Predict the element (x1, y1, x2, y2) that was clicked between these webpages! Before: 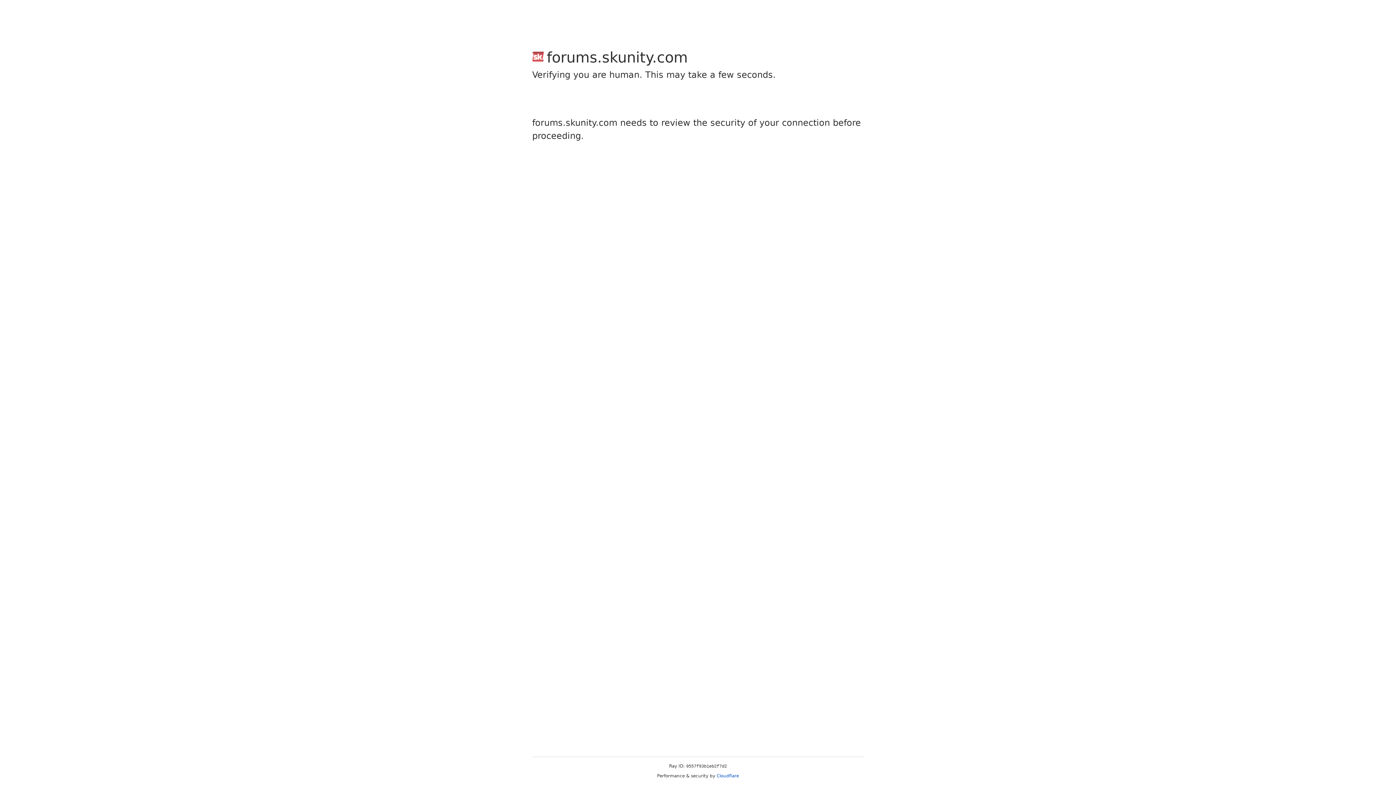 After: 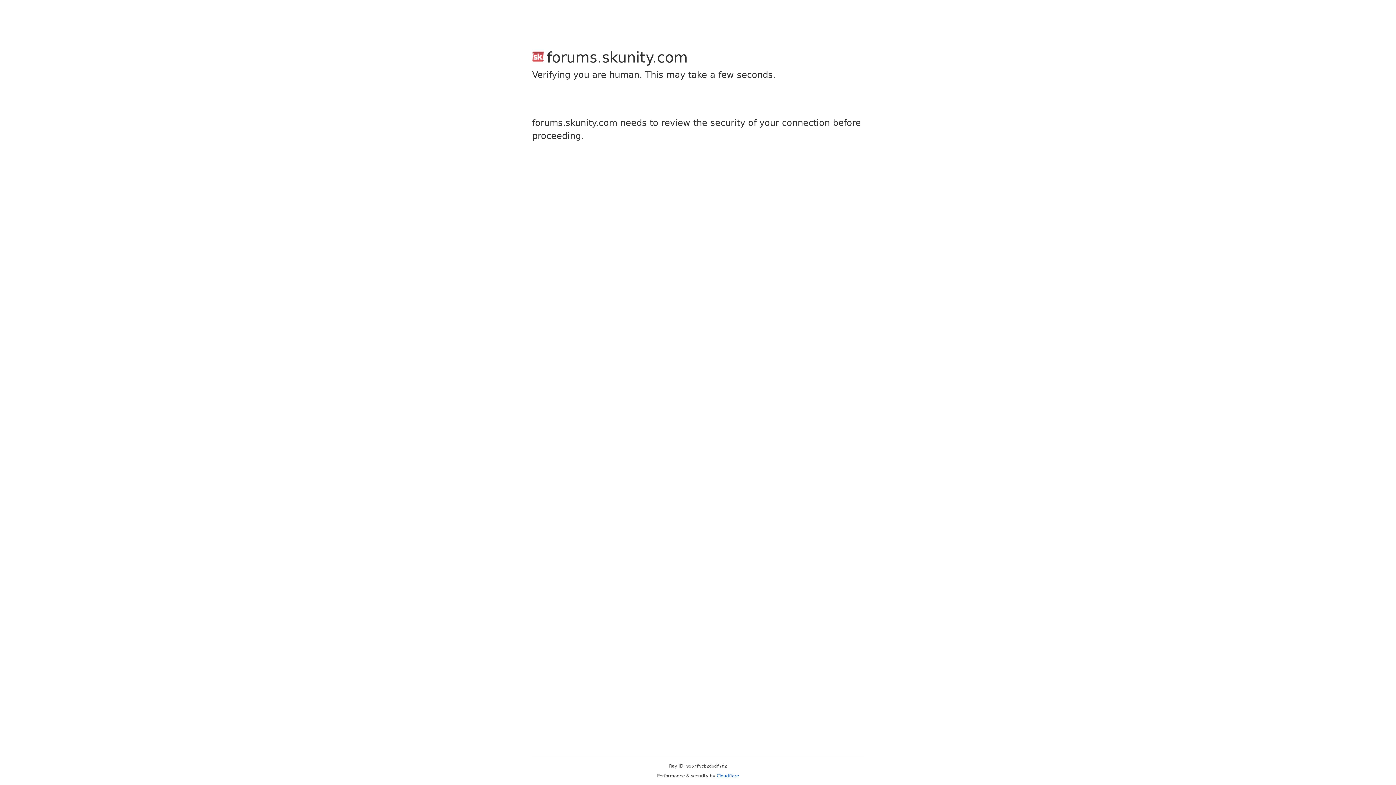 Action: bbox: (716, 773, 739, 778) label: Cloudflare